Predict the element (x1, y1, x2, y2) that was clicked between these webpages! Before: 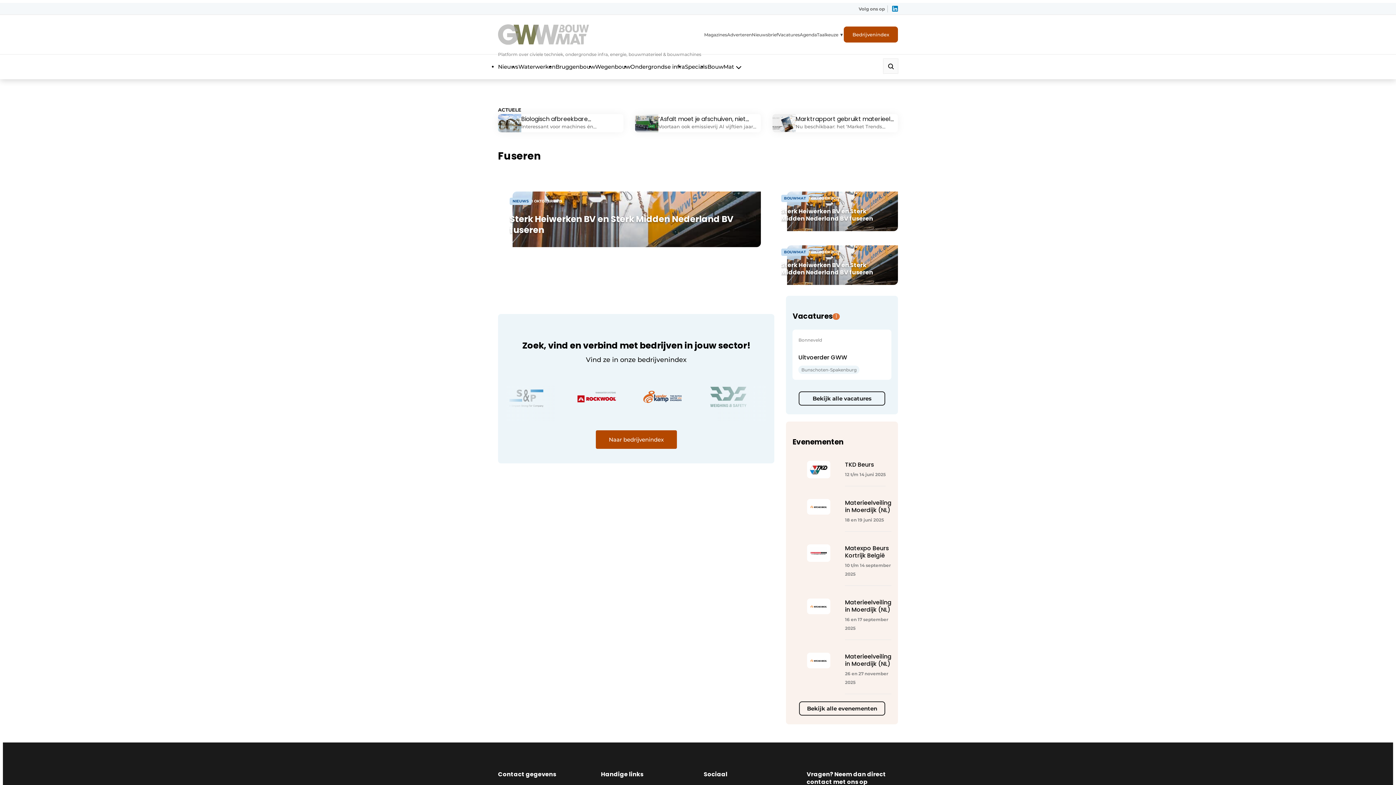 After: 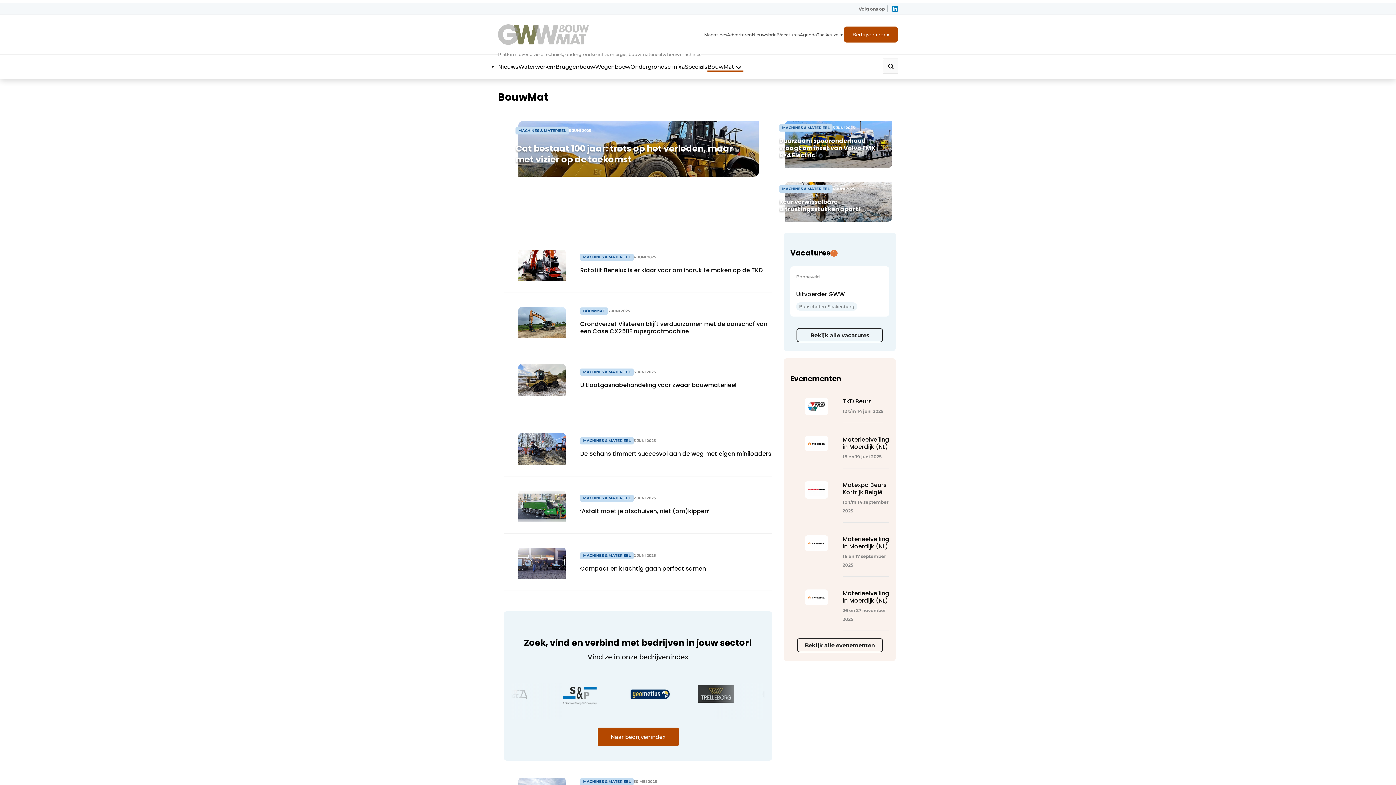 Action: bbox: (707, 63, 743, 70) label: BouwMat